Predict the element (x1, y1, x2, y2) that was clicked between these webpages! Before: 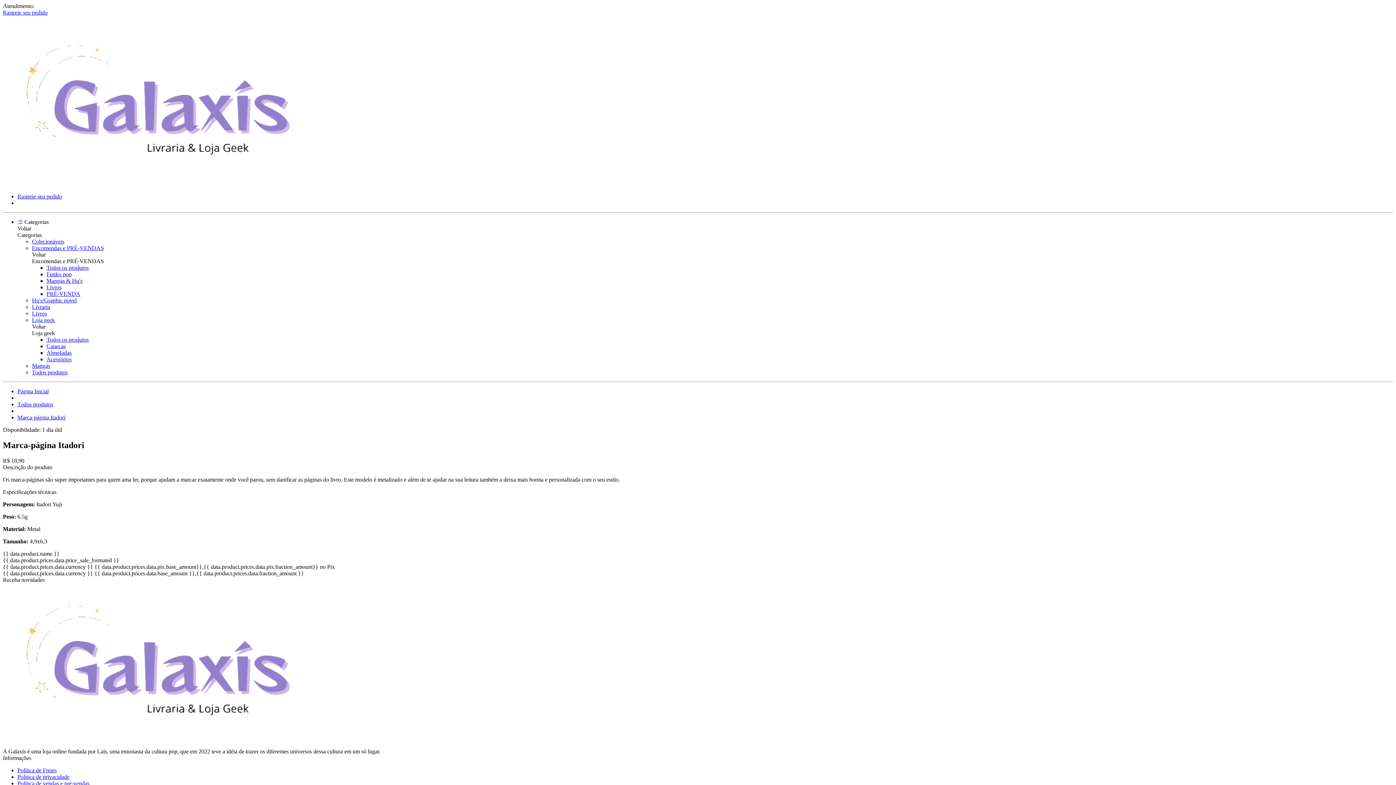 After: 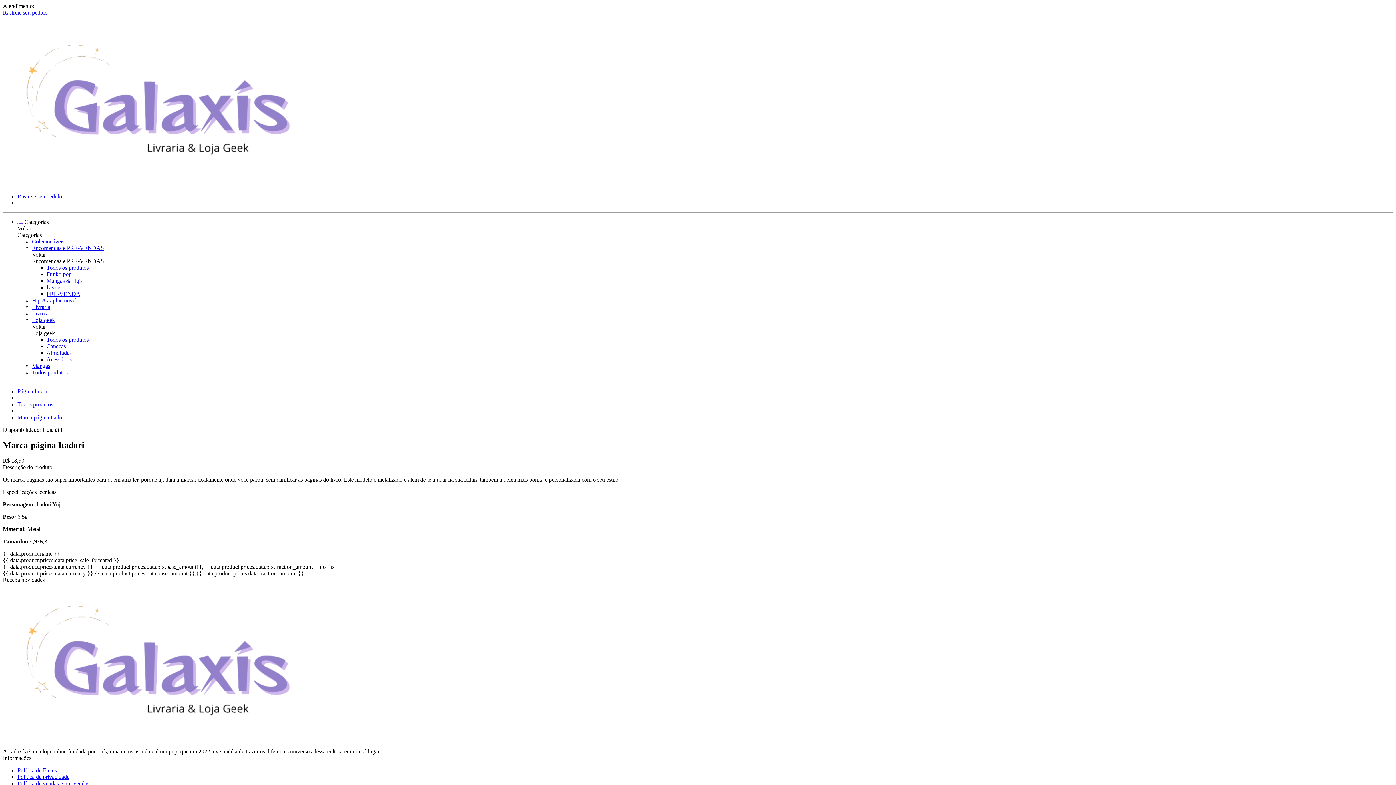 Action: label: {{ data.product.name }}
{{ data.product.prices.data.price_sale_formated }}
{{ data.product.prices.data.currency }} {{ data.product.prices.data.pix.base_amount}},{{ data.product.prices.data.pix.fraction_amount}} no Pix
{{ data.product.prices.data.currency }} {{ data.product.prices.data.base_amount }},{{ data.product.prices.data.fraction_amount }} bbox: (2, 550, 1393, 577)